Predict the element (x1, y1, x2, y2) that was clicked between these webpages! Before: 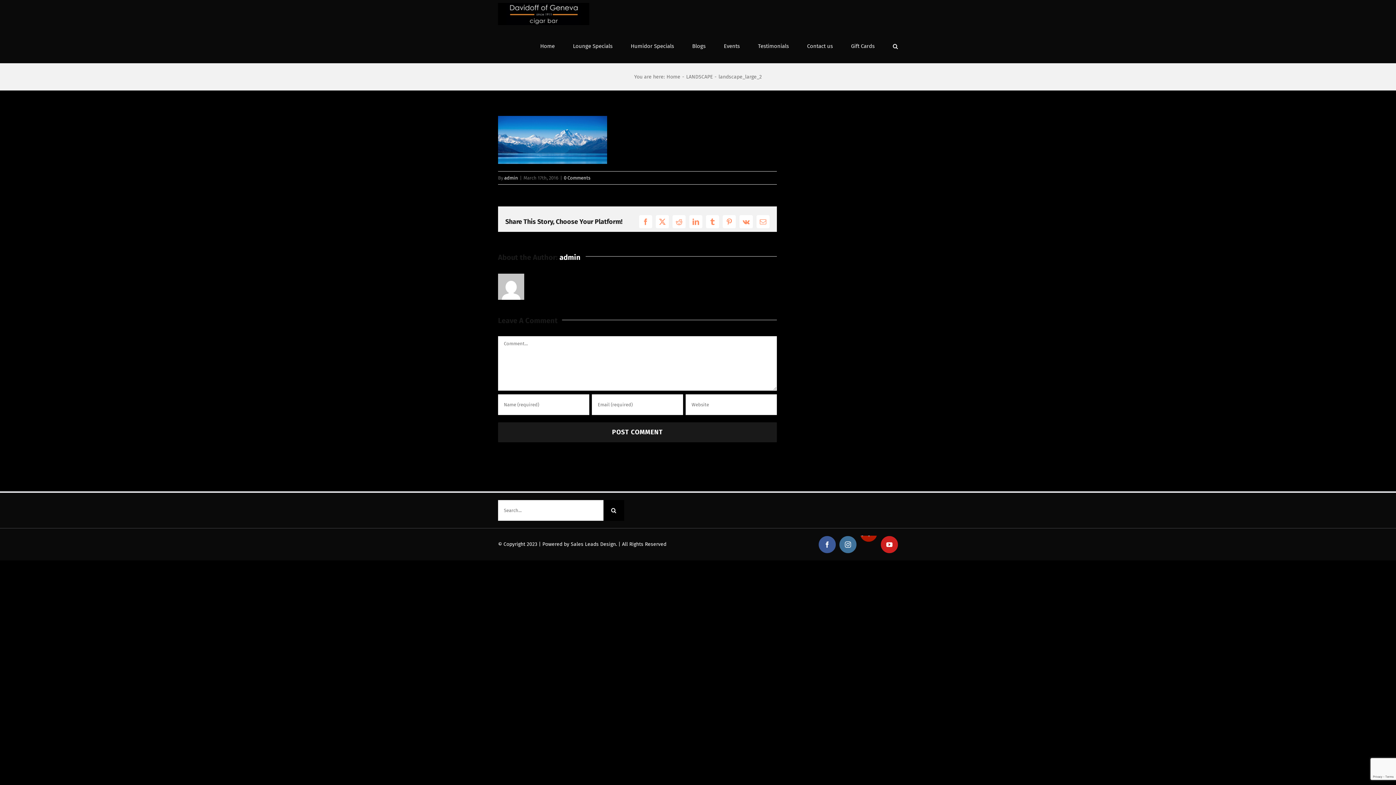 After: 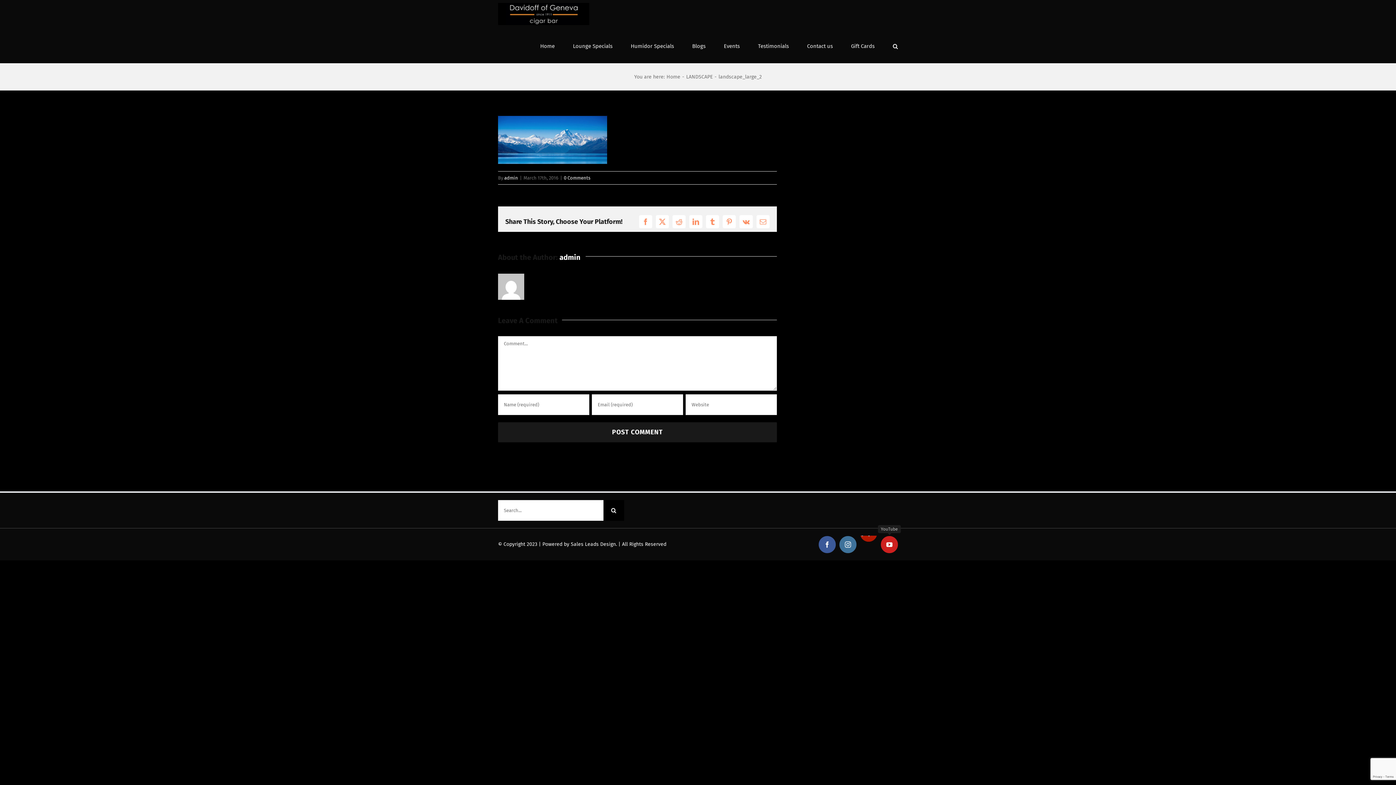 Action: bbox: (881, 536, 898, 553) label: YouTube